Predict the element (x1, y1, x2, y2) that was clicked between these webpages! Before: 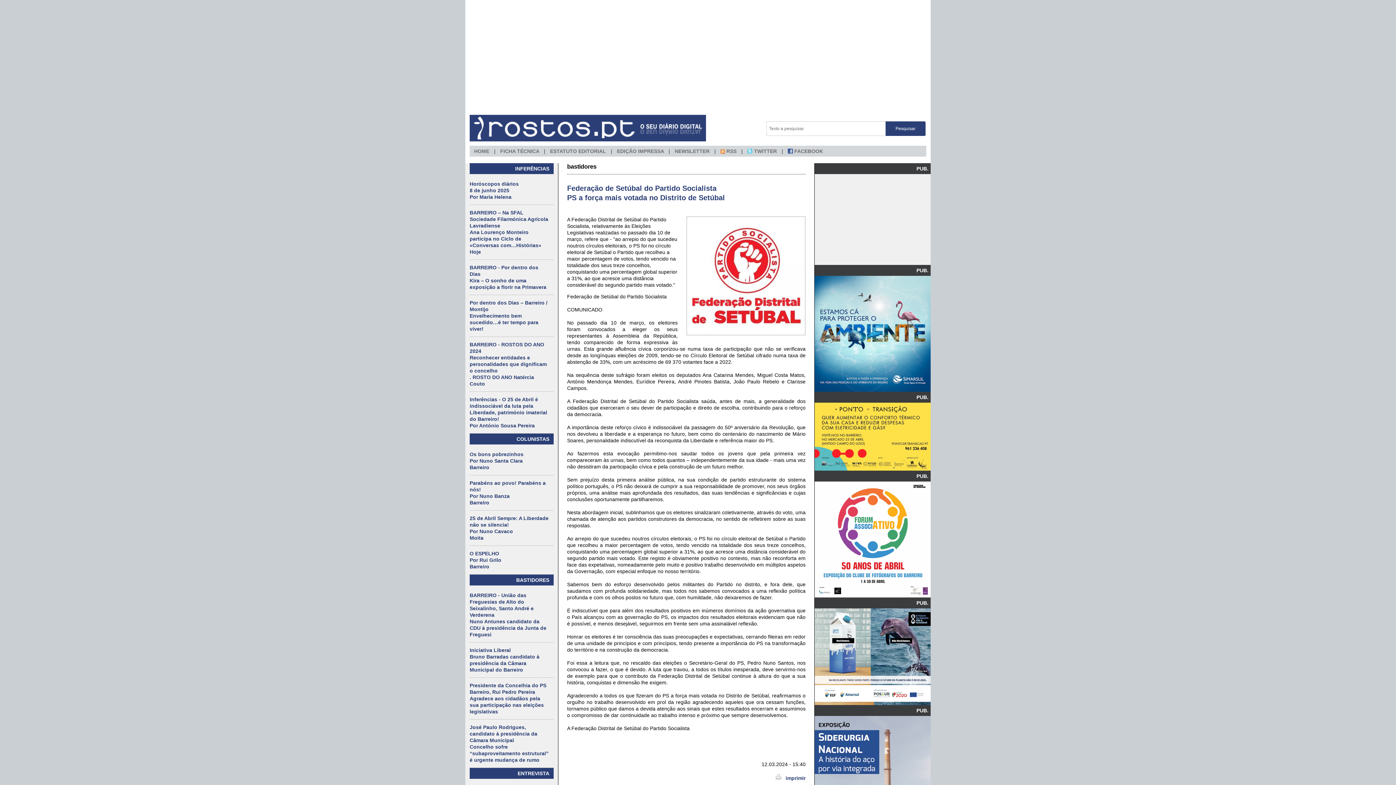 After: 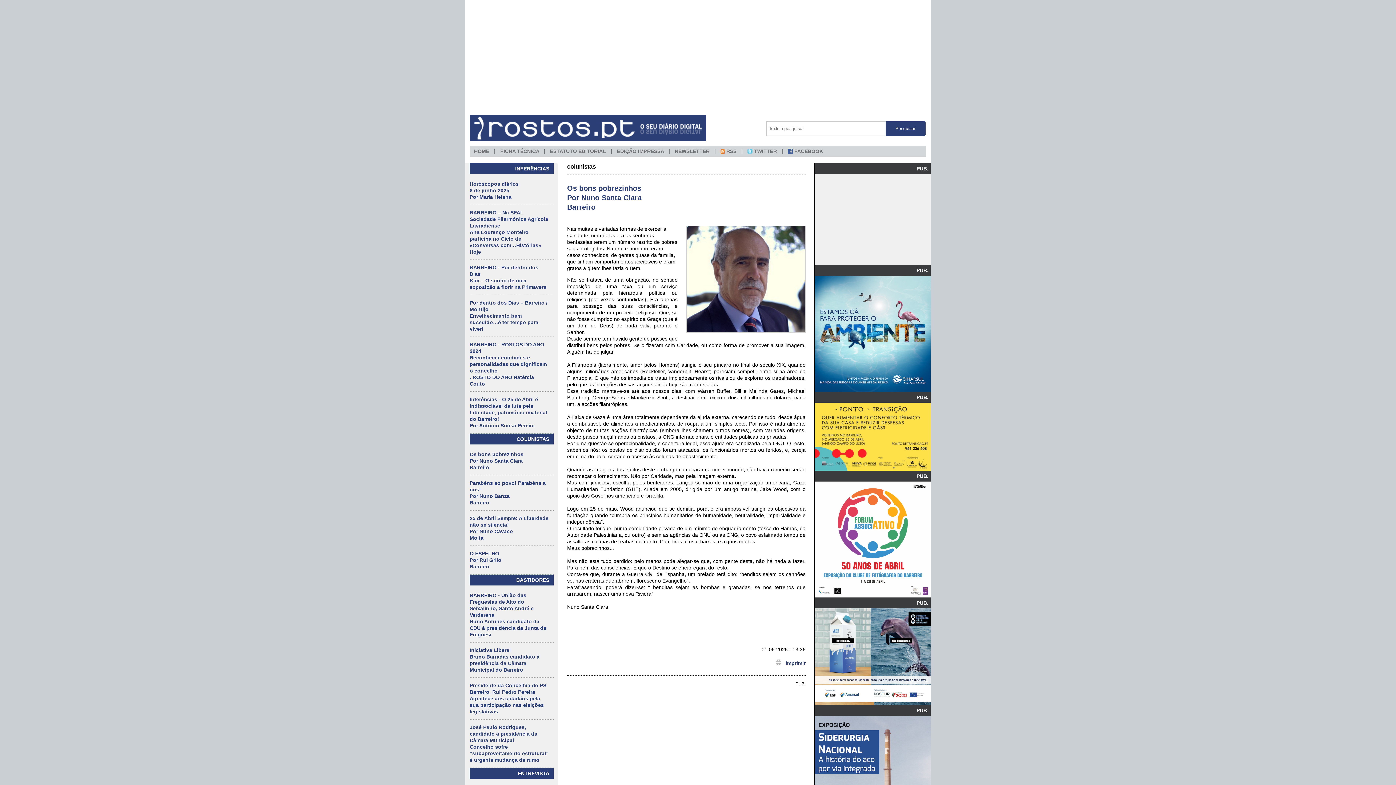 Action: bbox: (469, 451, 523, 470) label: Os bons pobrezinhos
Por Nuno Santa Clara
Barreiro